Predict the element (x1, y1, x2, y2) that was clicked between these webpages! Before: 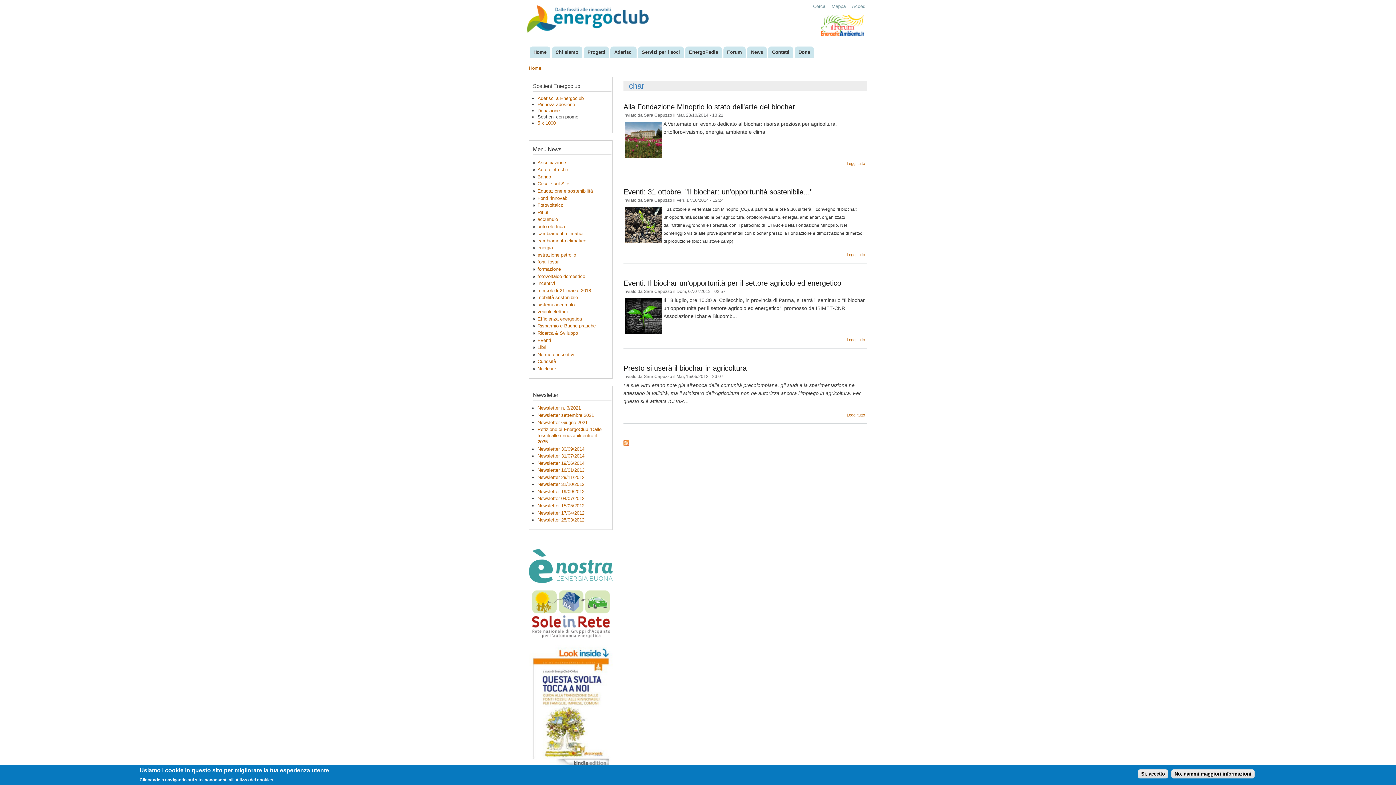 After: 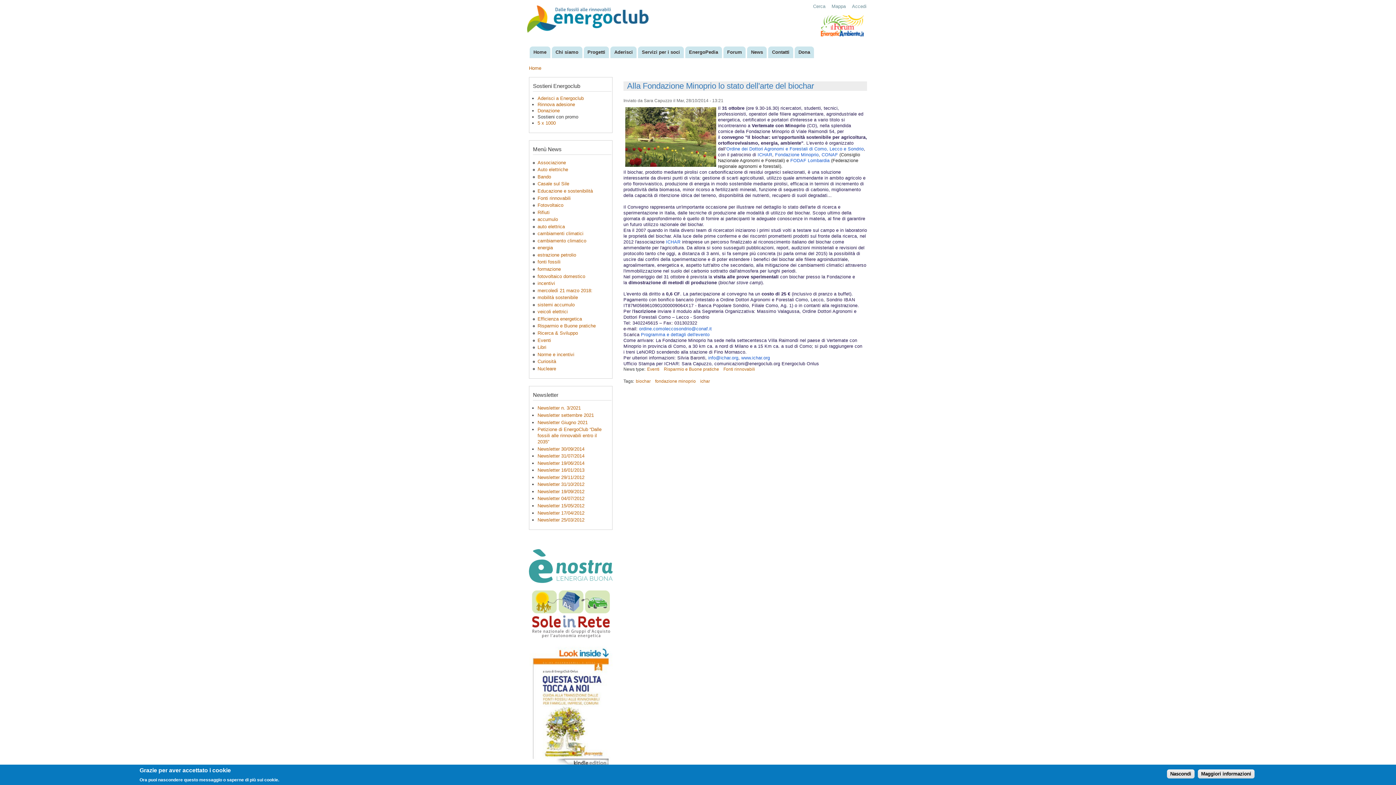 Action: bbox: (623, 103, 795, 111) label: Alla Fondazione Minoprio lo stato dell'arte del biochar